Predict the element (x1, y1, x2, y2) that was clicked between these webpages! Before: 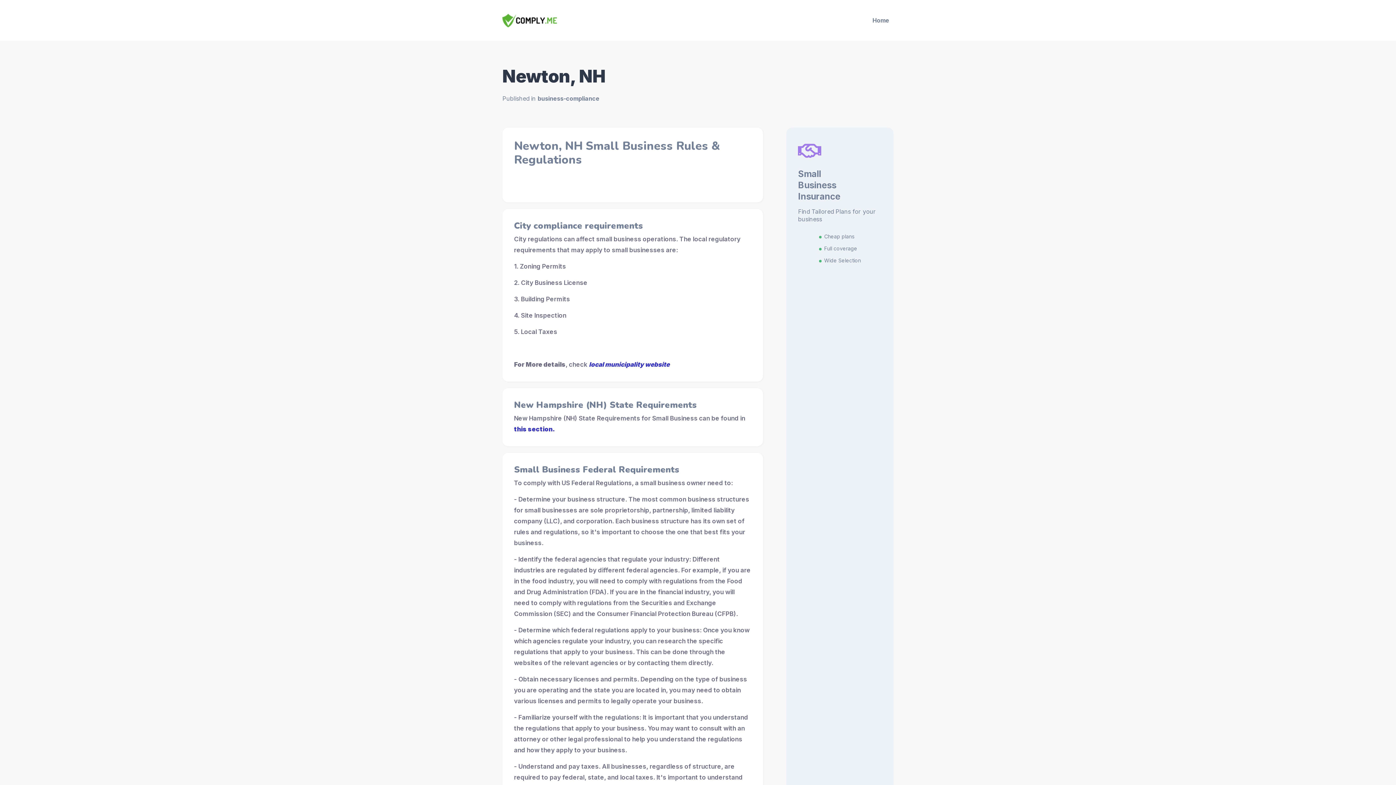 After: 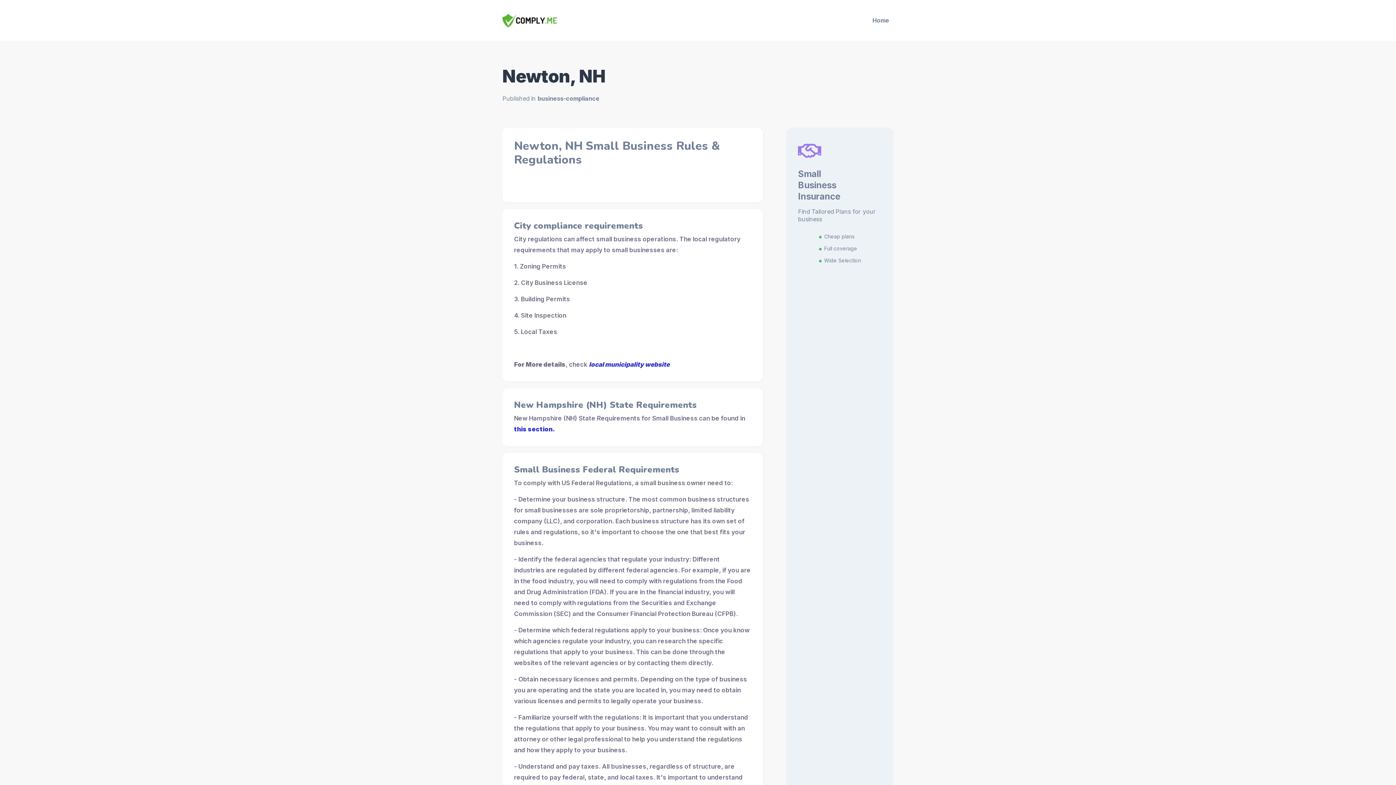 Action: label: this section. bbox: (514, 425, 554, 433)